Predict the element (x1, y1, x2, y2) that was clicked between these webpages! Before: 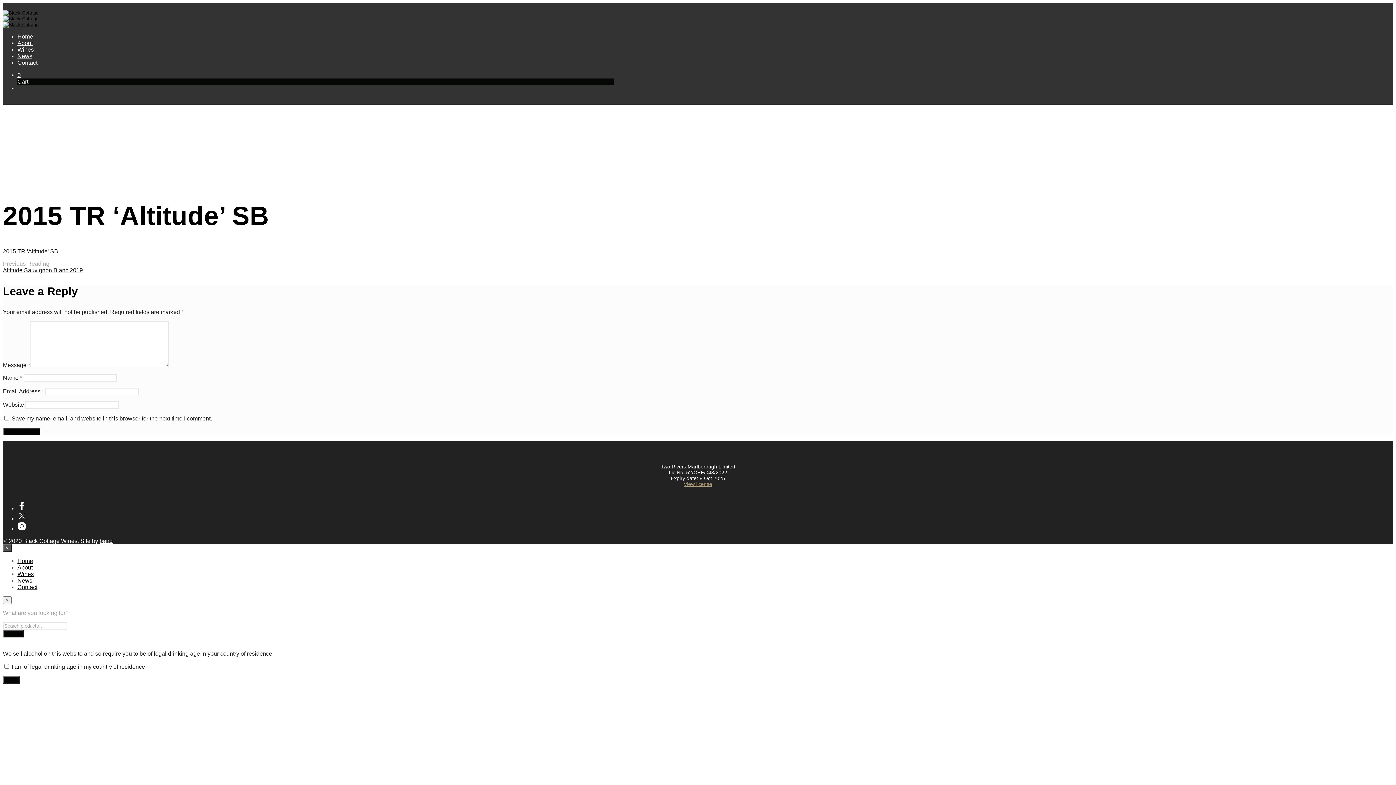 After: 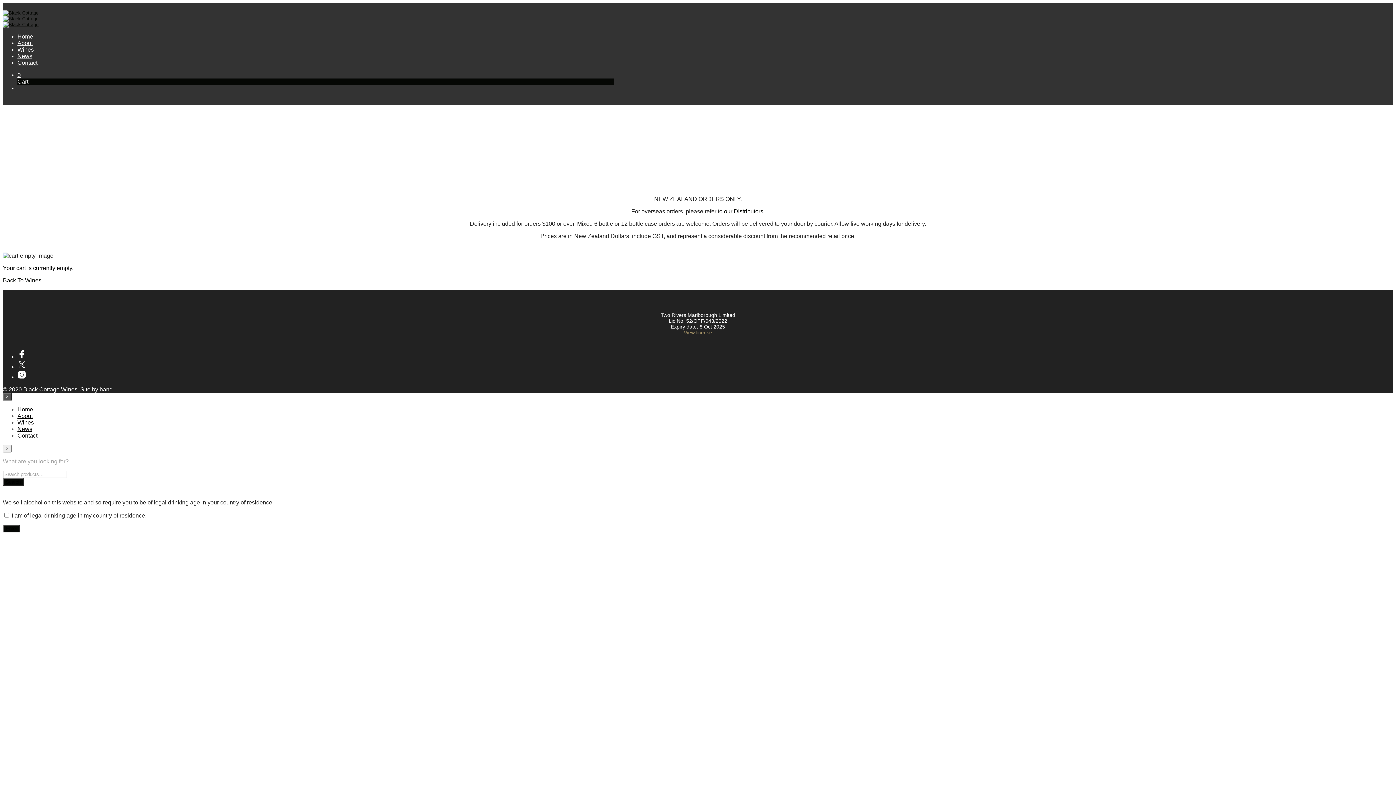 Action: label: shopping-bag bbox: (17, 72, 20, 78)